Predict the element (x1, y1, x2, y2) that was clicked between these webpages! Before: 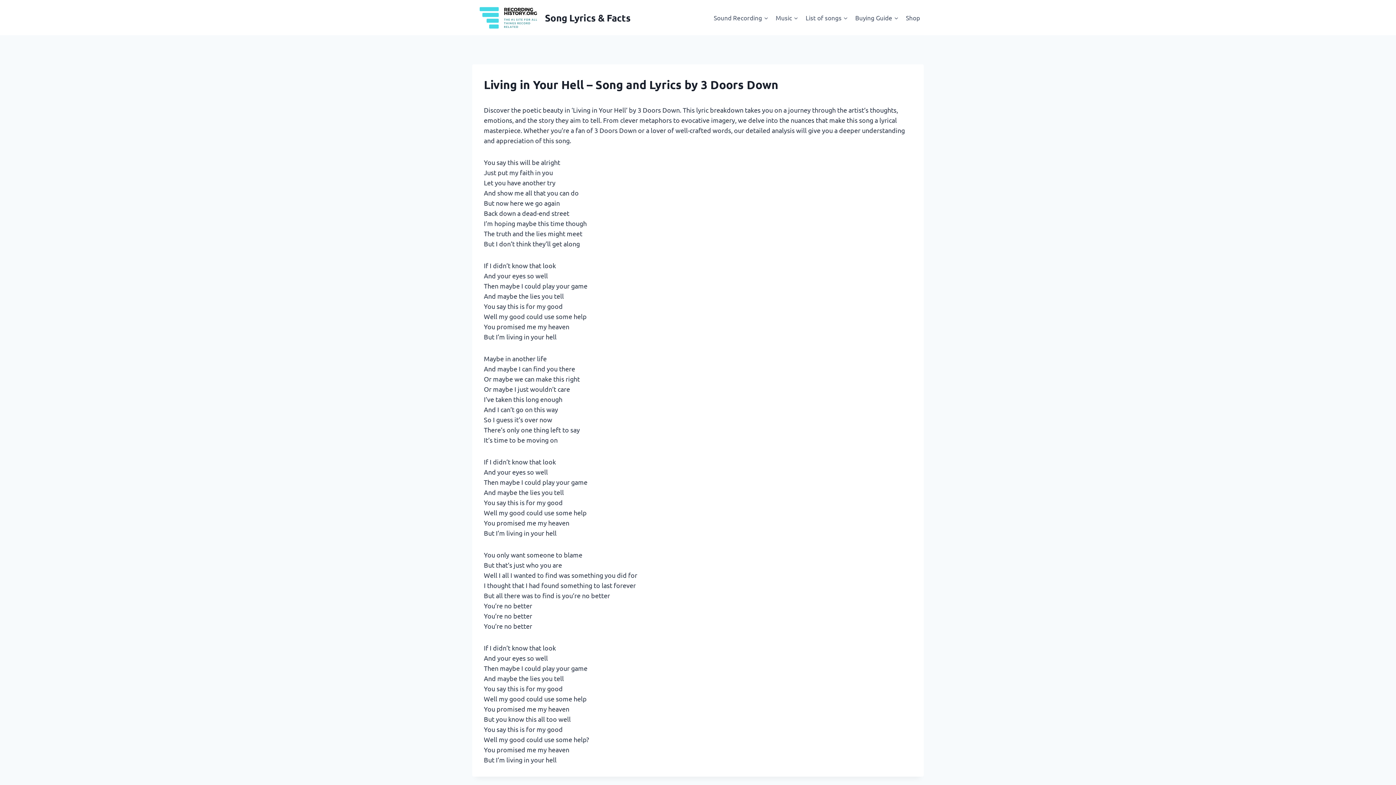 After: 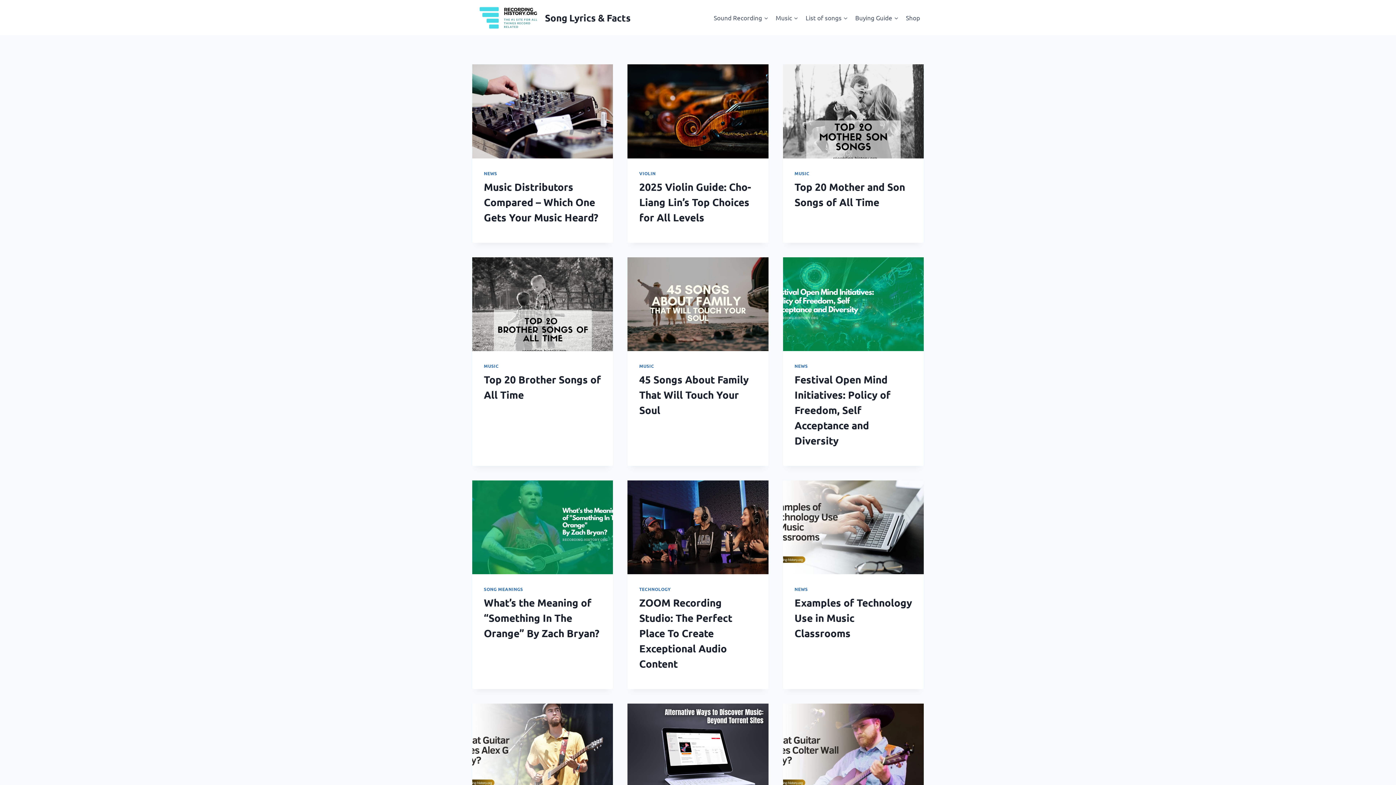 Action: label: Song Lyrics & Facts bbox: (472, 0, 630, 35)